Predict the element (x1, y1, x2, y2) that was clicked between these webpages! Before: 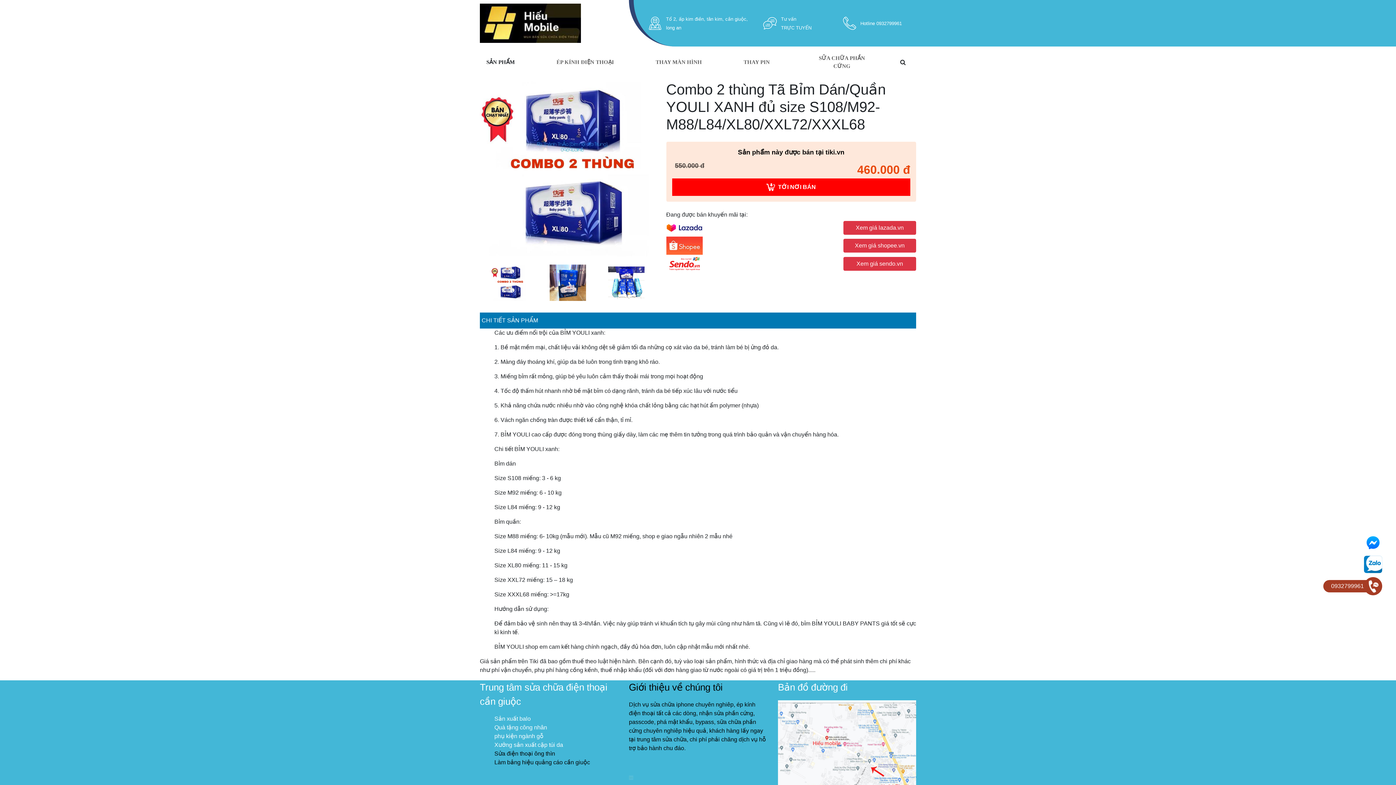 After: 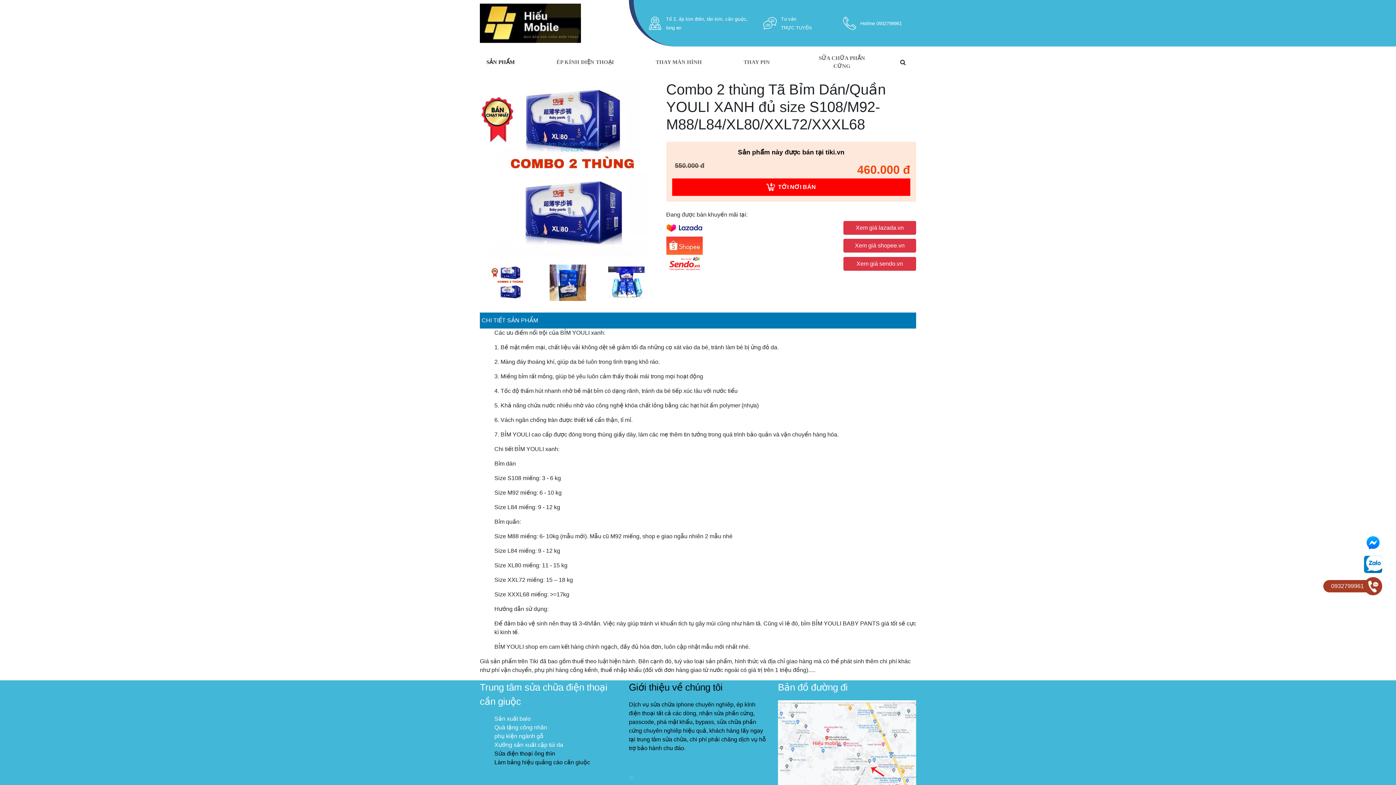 Action: label: 0932799961 bbox: (1364, 577, 1382, 595)